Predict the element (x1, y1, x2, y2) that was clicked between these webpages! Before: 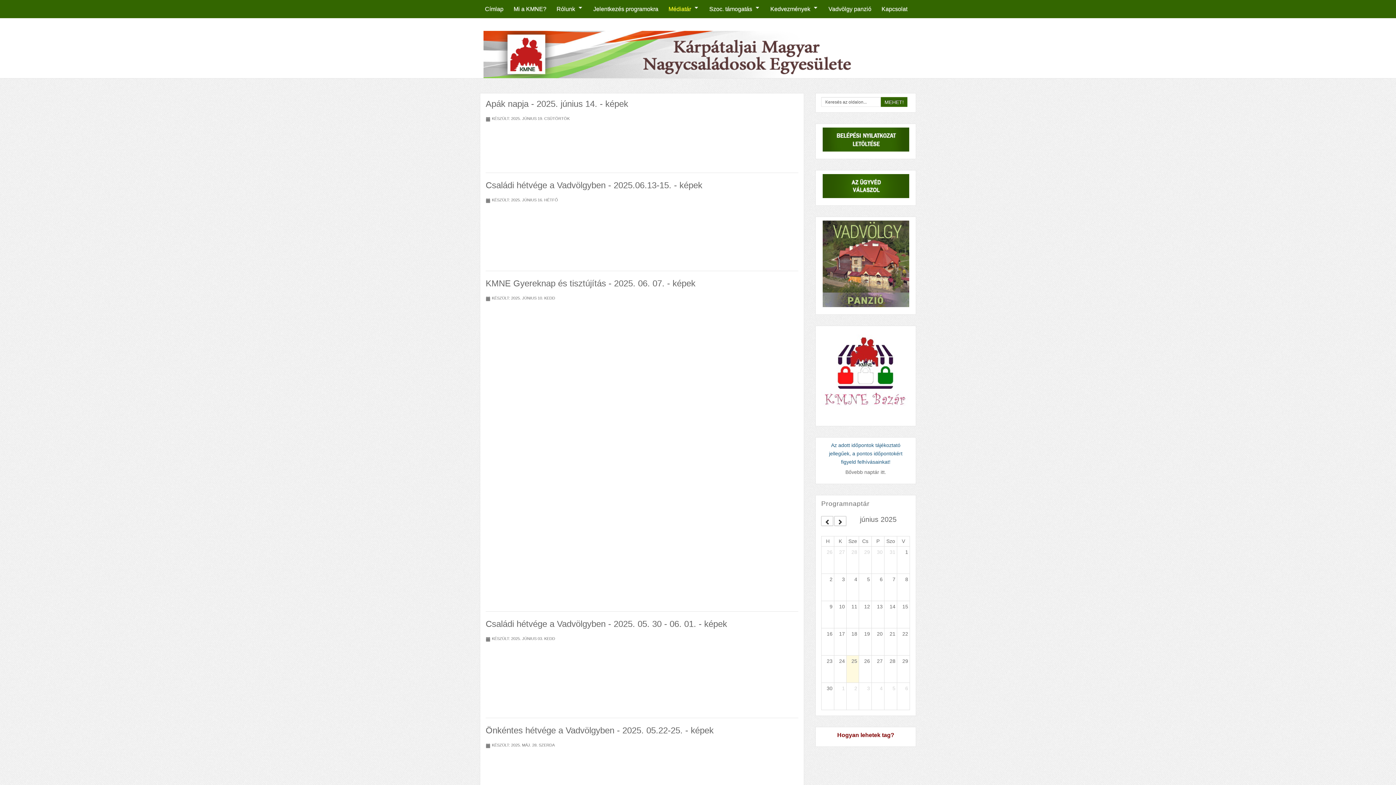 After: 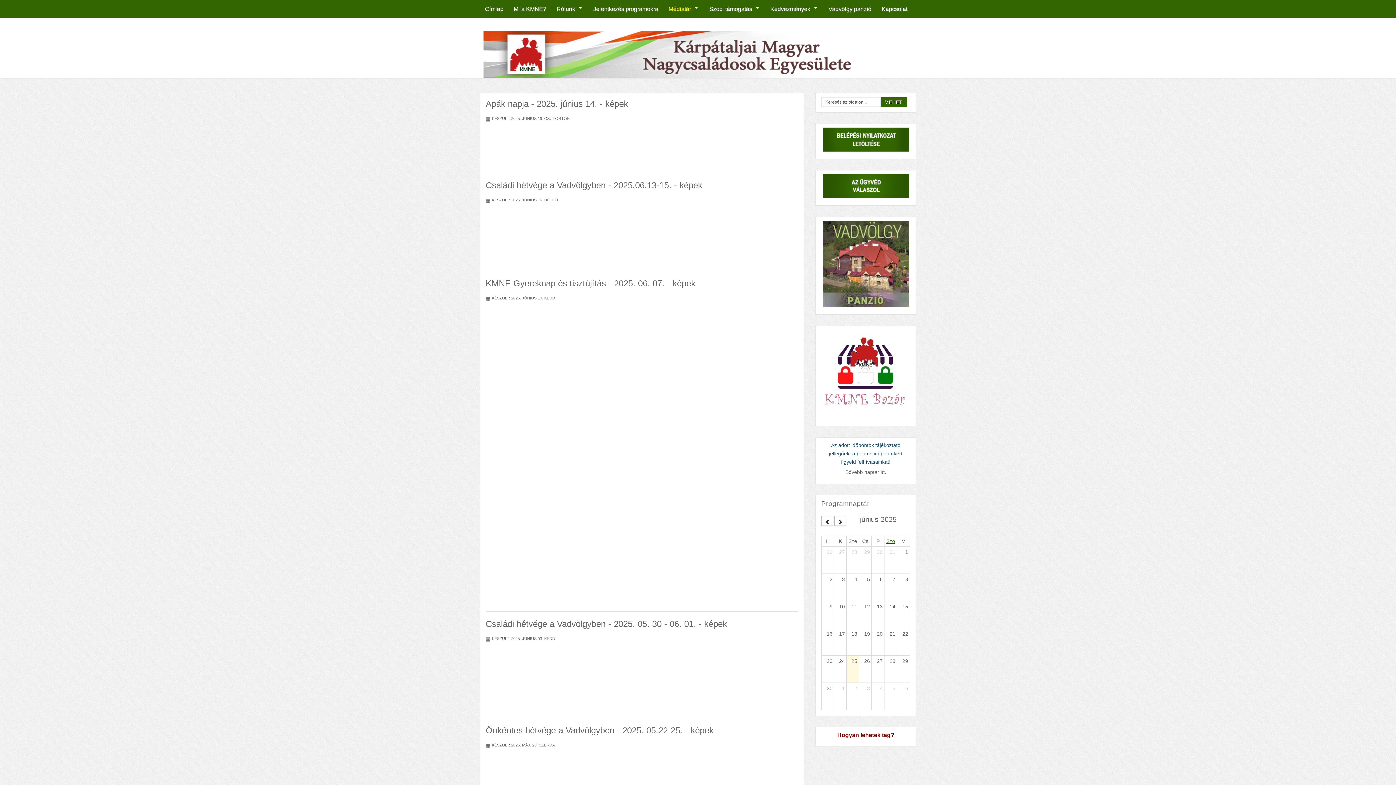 Action: label: Szo bbox: (885, 536, 896, 546)